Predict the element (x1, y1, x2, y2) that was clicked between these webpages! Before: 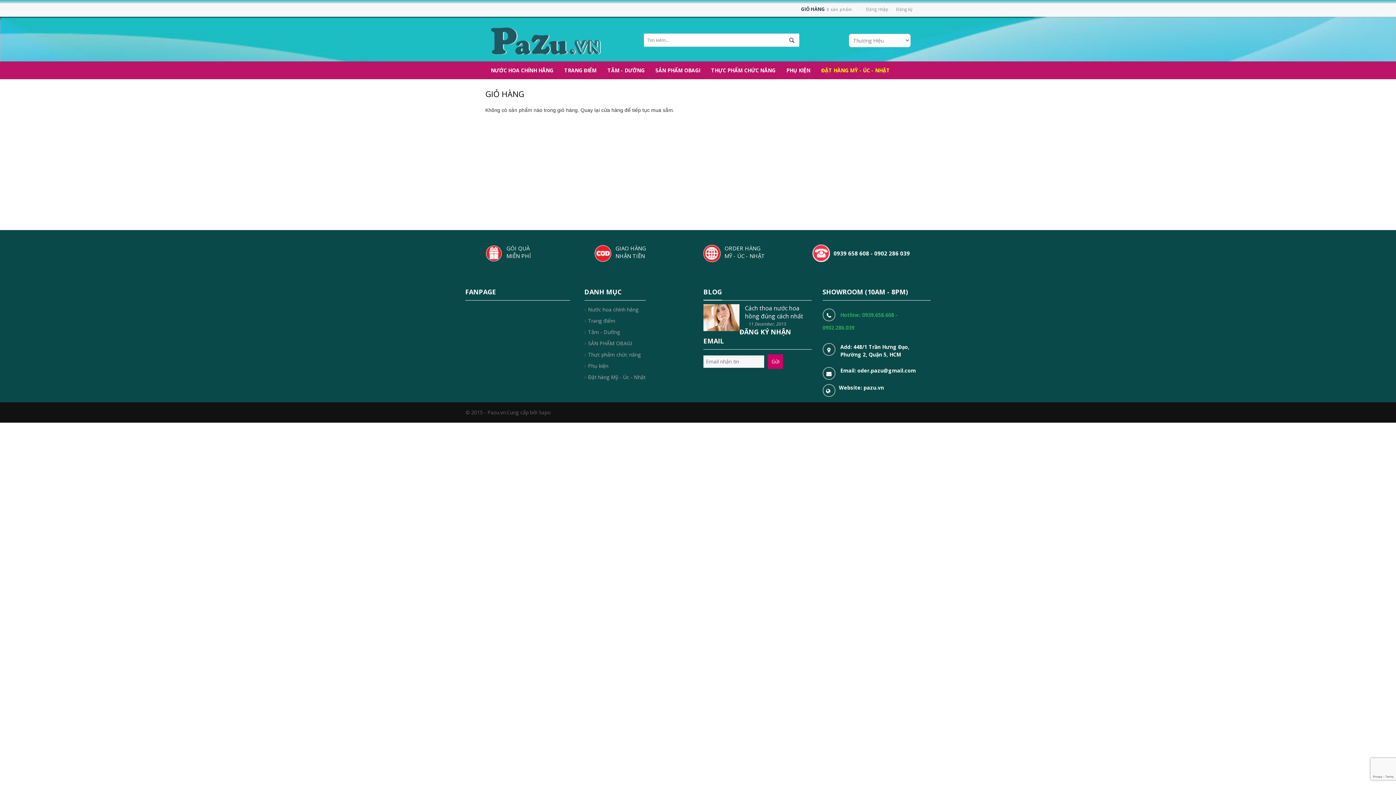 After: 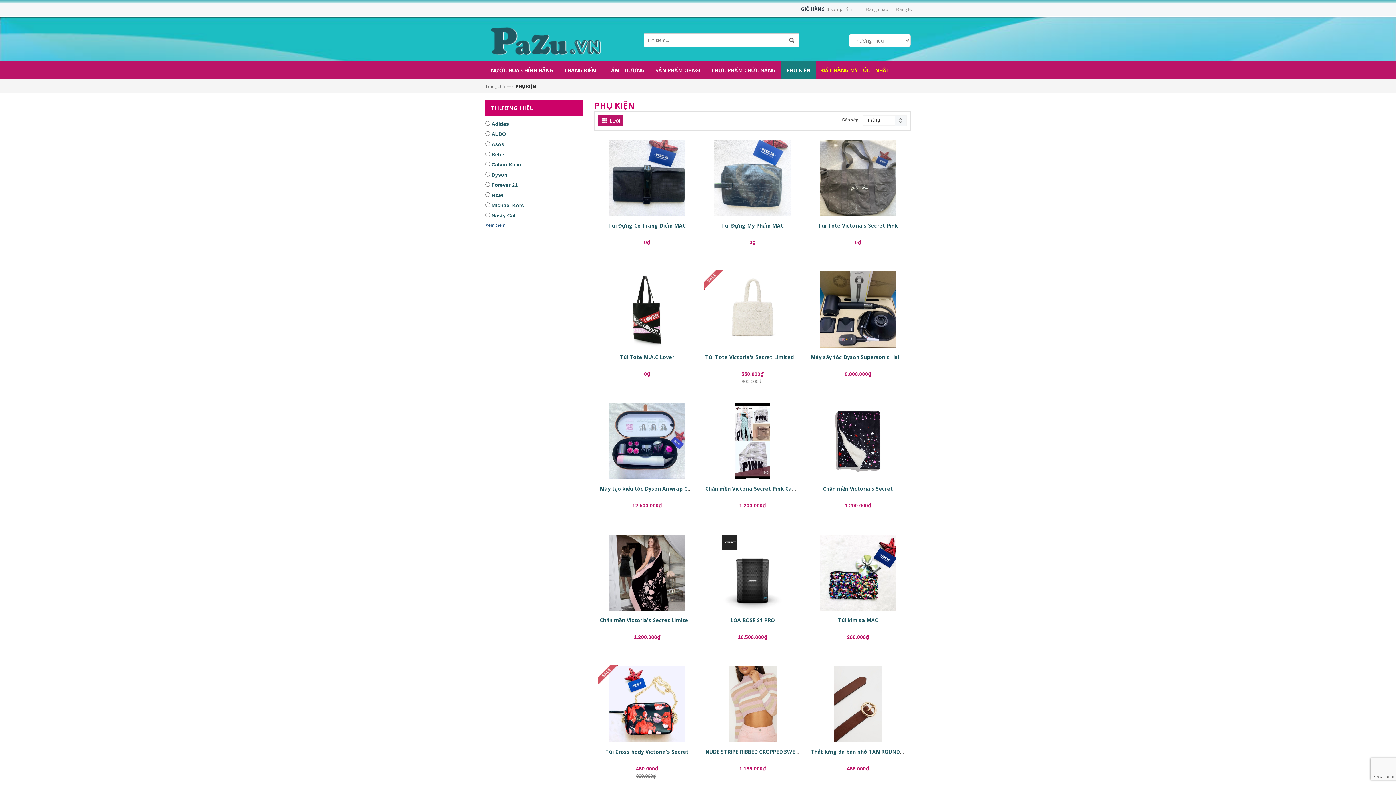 Action: bbox: (584, 360, 645, 372) label: Phụ kiện